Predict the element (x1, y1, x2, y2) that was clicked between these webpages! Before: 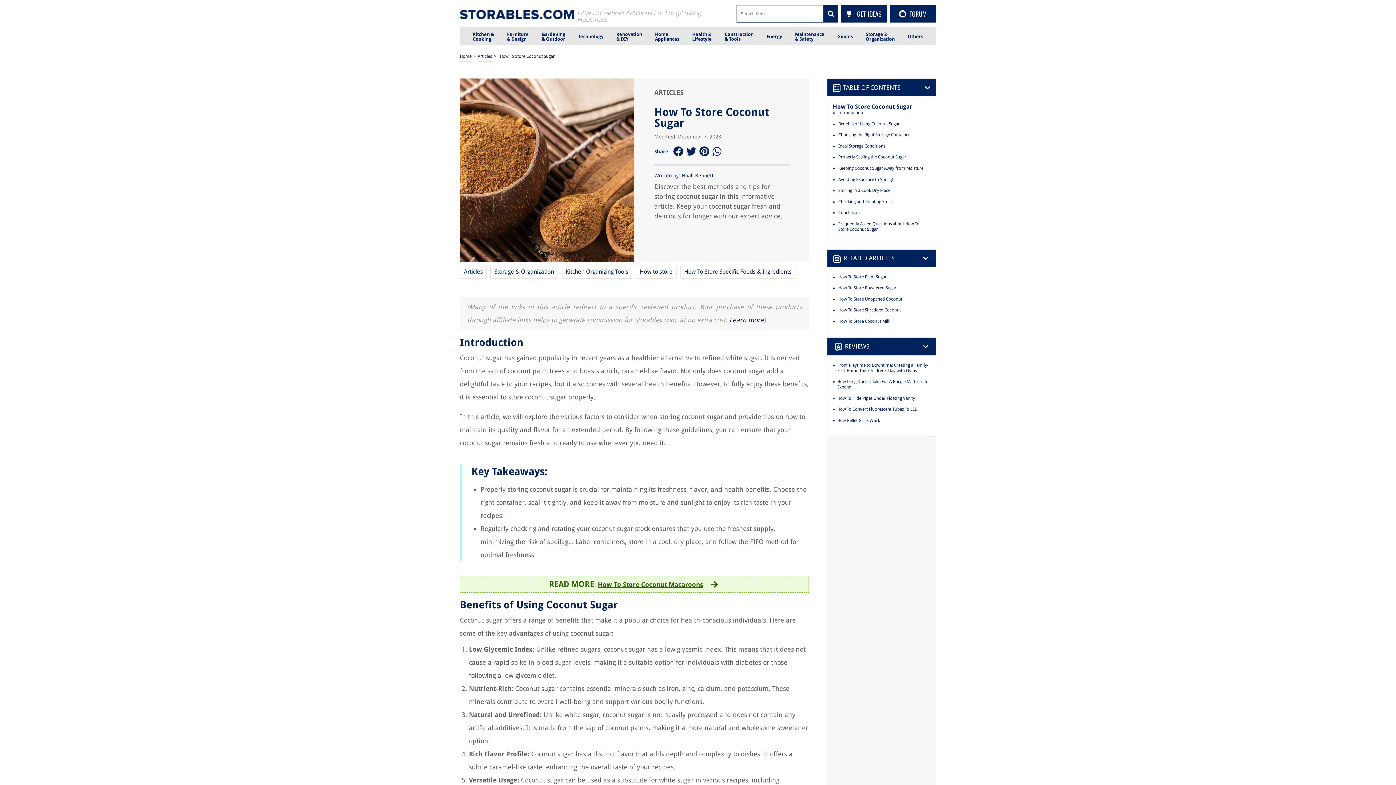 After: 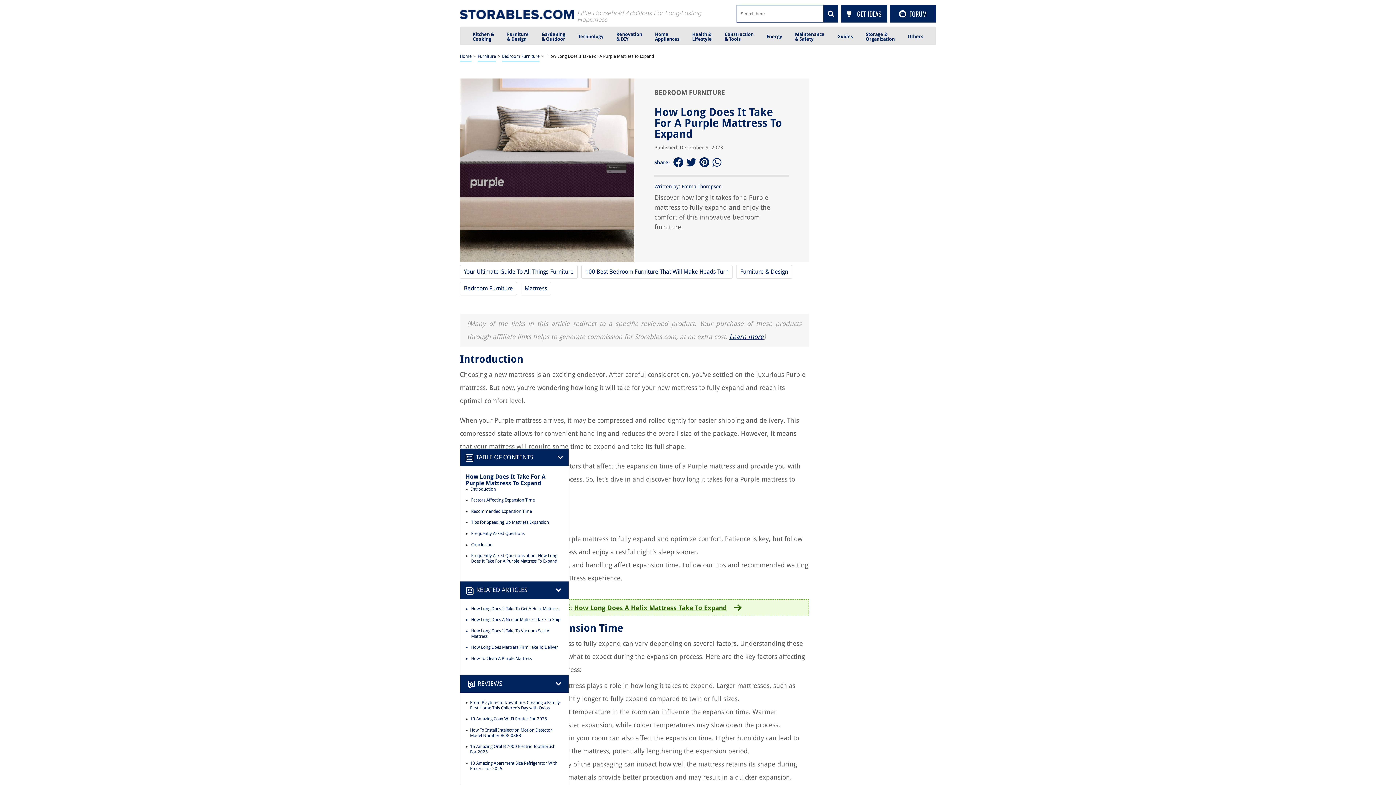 Action: label: How Long Does It Take For A Purple Mattress To Expand bbox: (837, 379, 928, 390)